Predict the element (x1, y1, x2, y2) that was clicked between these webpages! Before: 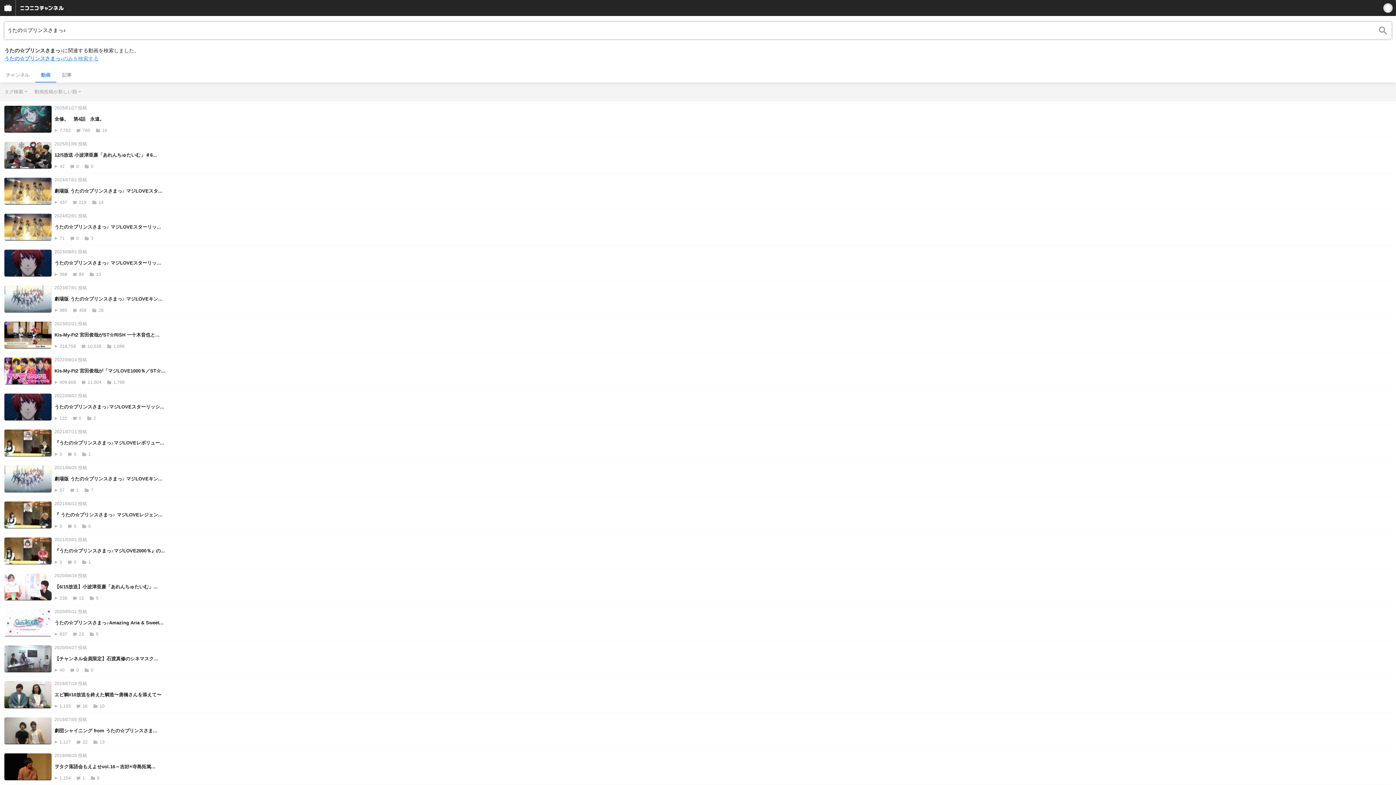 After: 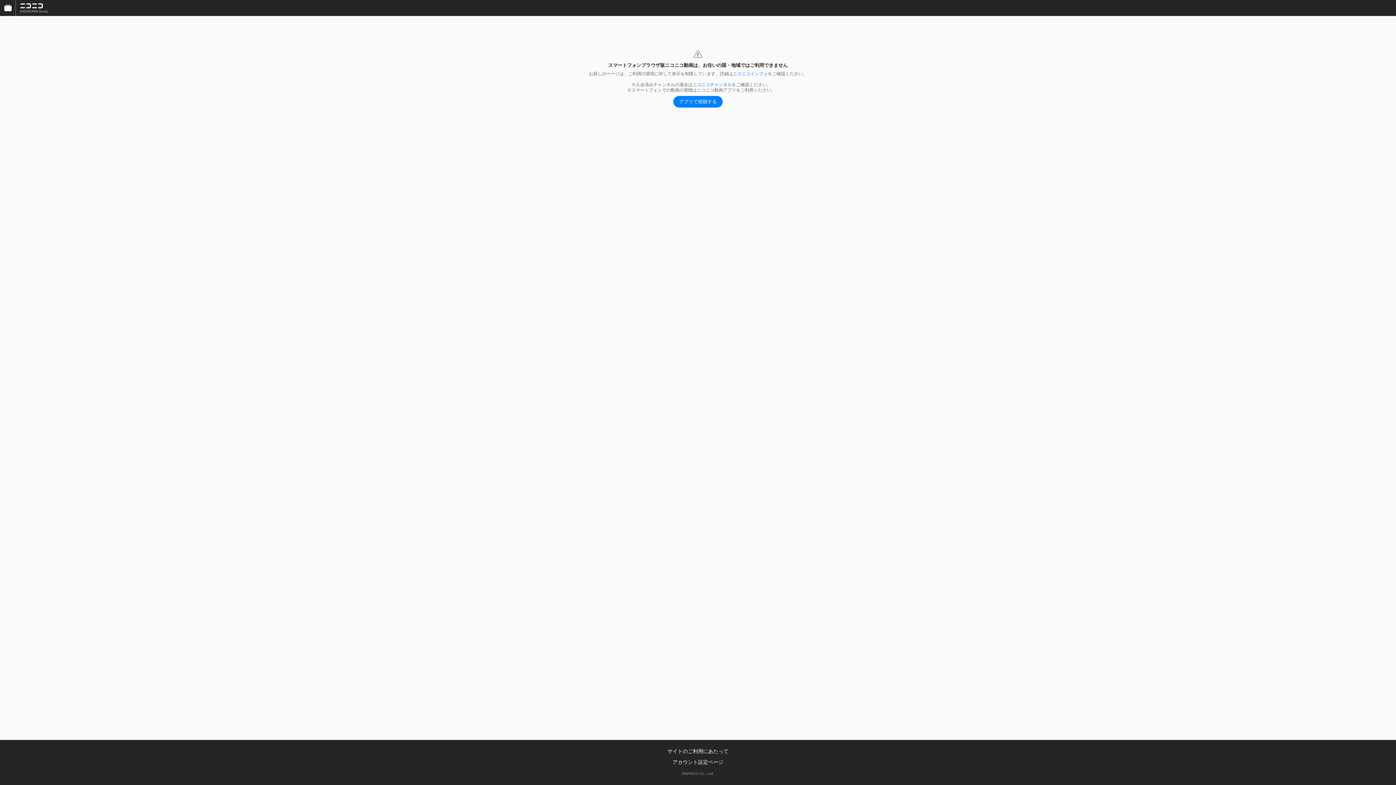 Action: bbox: (4, 537, 1392, 564) label: 会員無料
2021/03/01 投稿
『うたの☆プリンスさまっ♪マジLOVE2000％』の...
0 0 1